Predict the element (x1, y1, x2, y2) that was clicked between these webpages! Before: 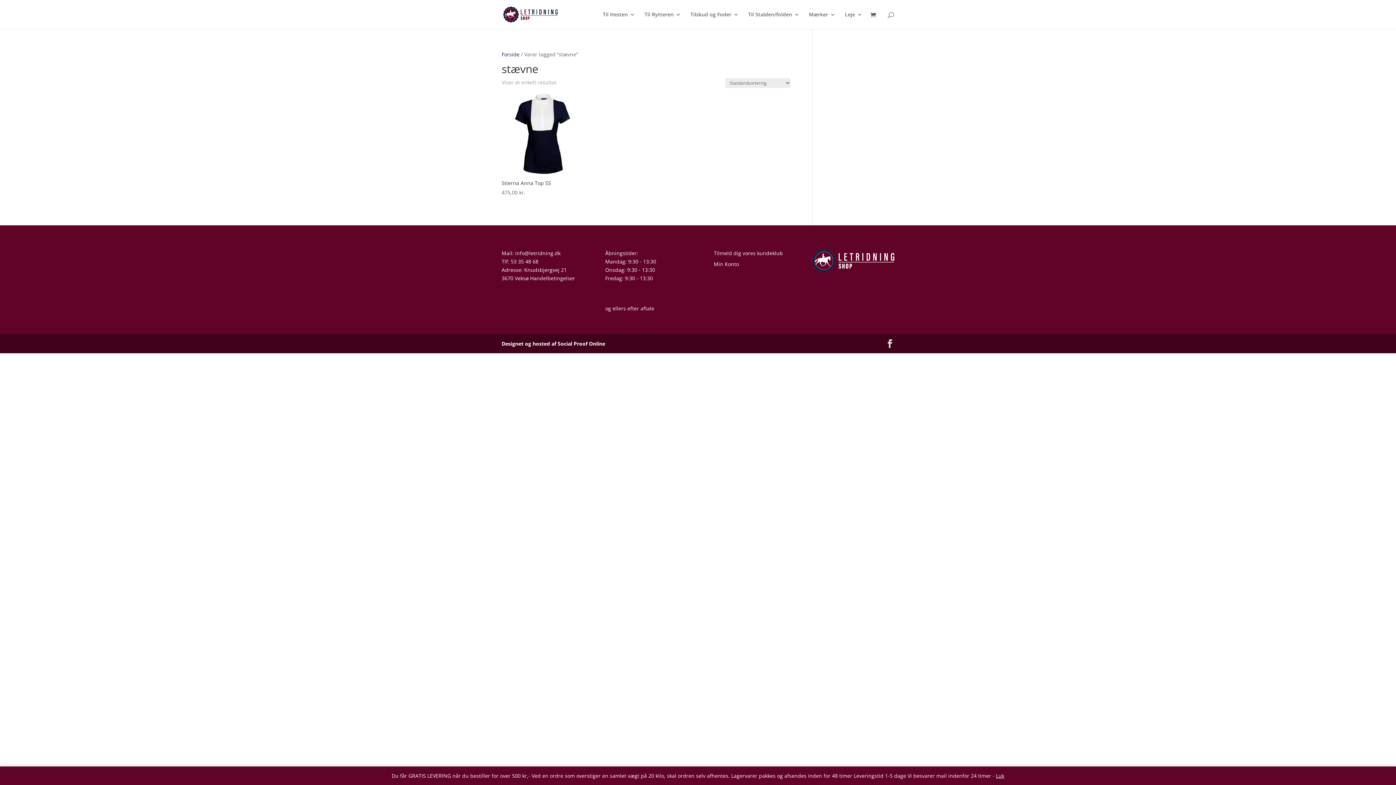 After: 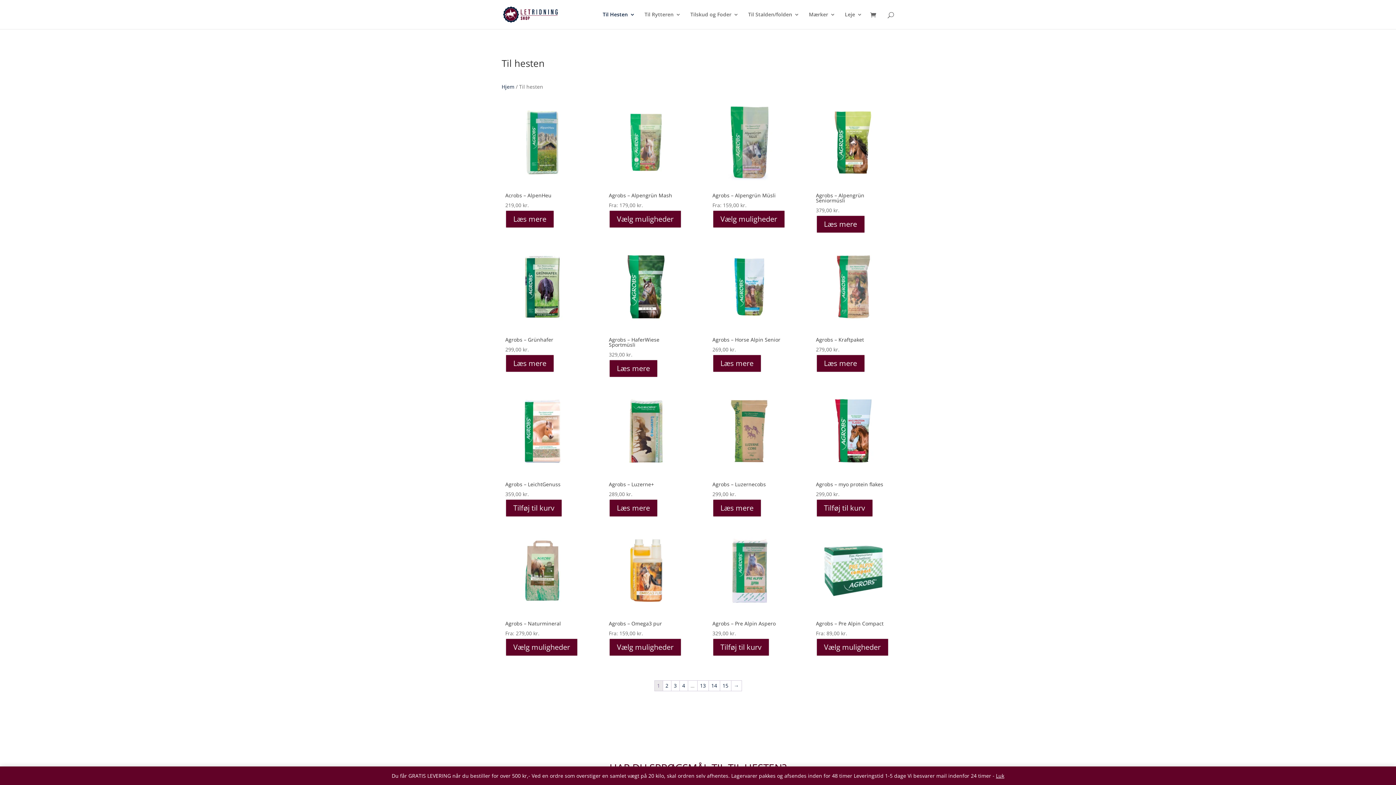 Action: label: Til Hesten bbox: (602, 12, 635, 29)